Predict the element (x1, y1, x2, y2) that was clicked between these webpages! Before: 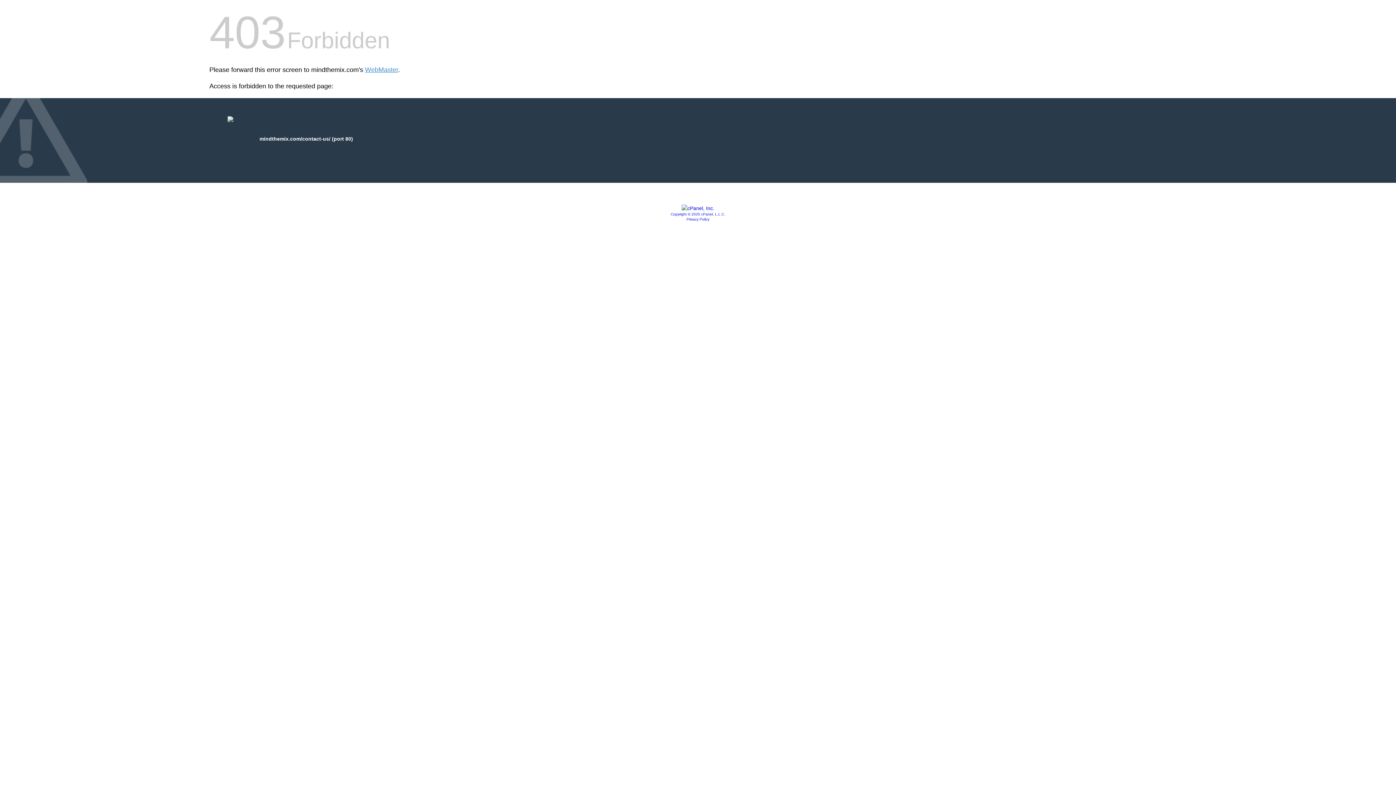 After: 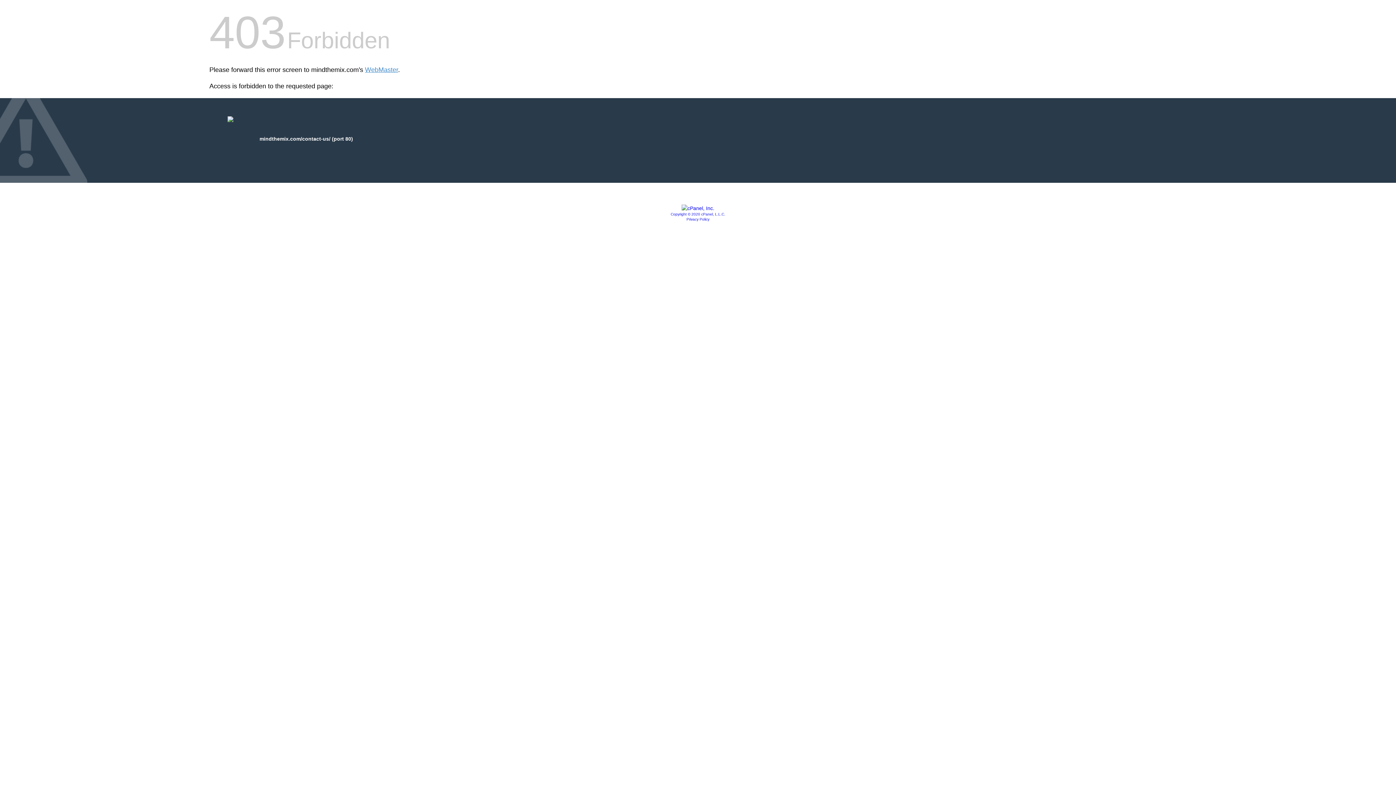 Action: bbox: (681, 205, 714, 211)